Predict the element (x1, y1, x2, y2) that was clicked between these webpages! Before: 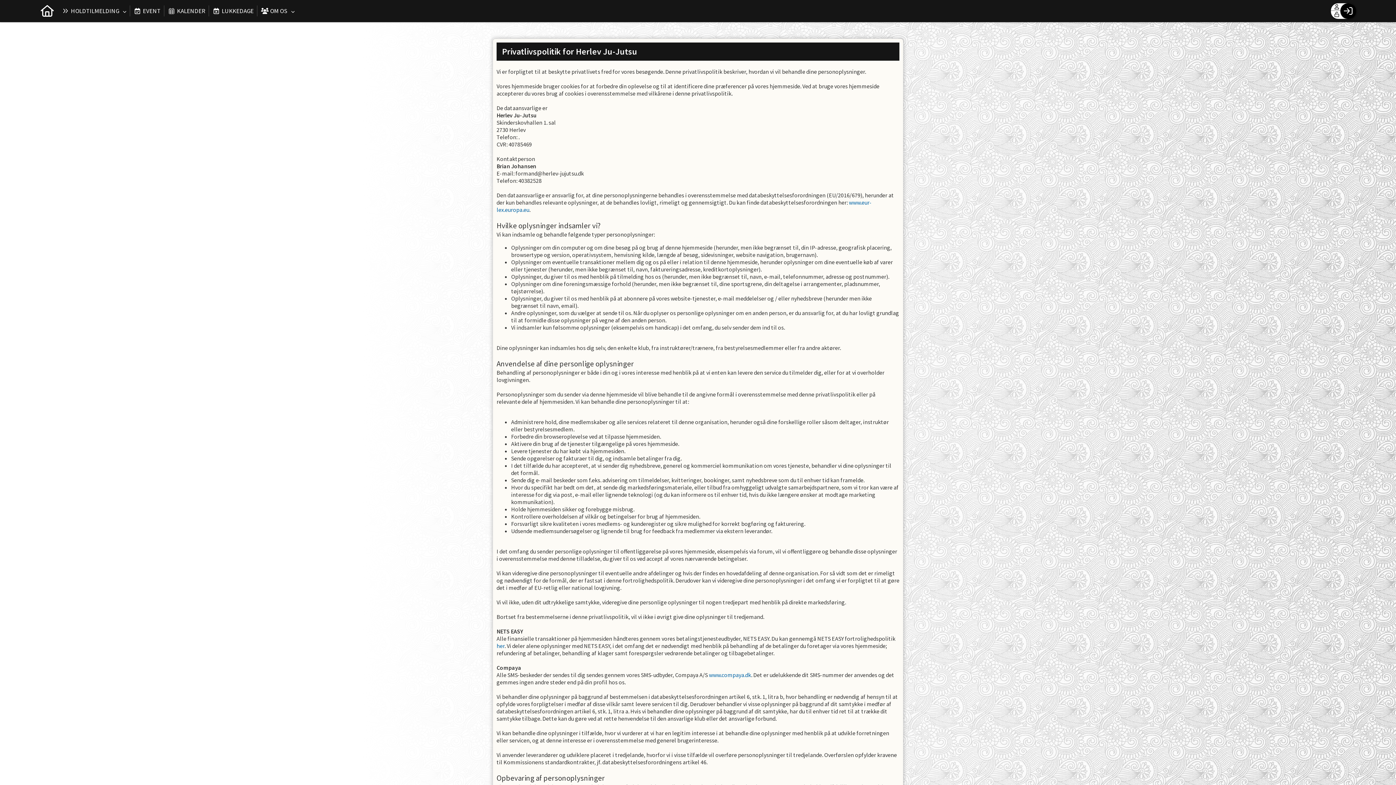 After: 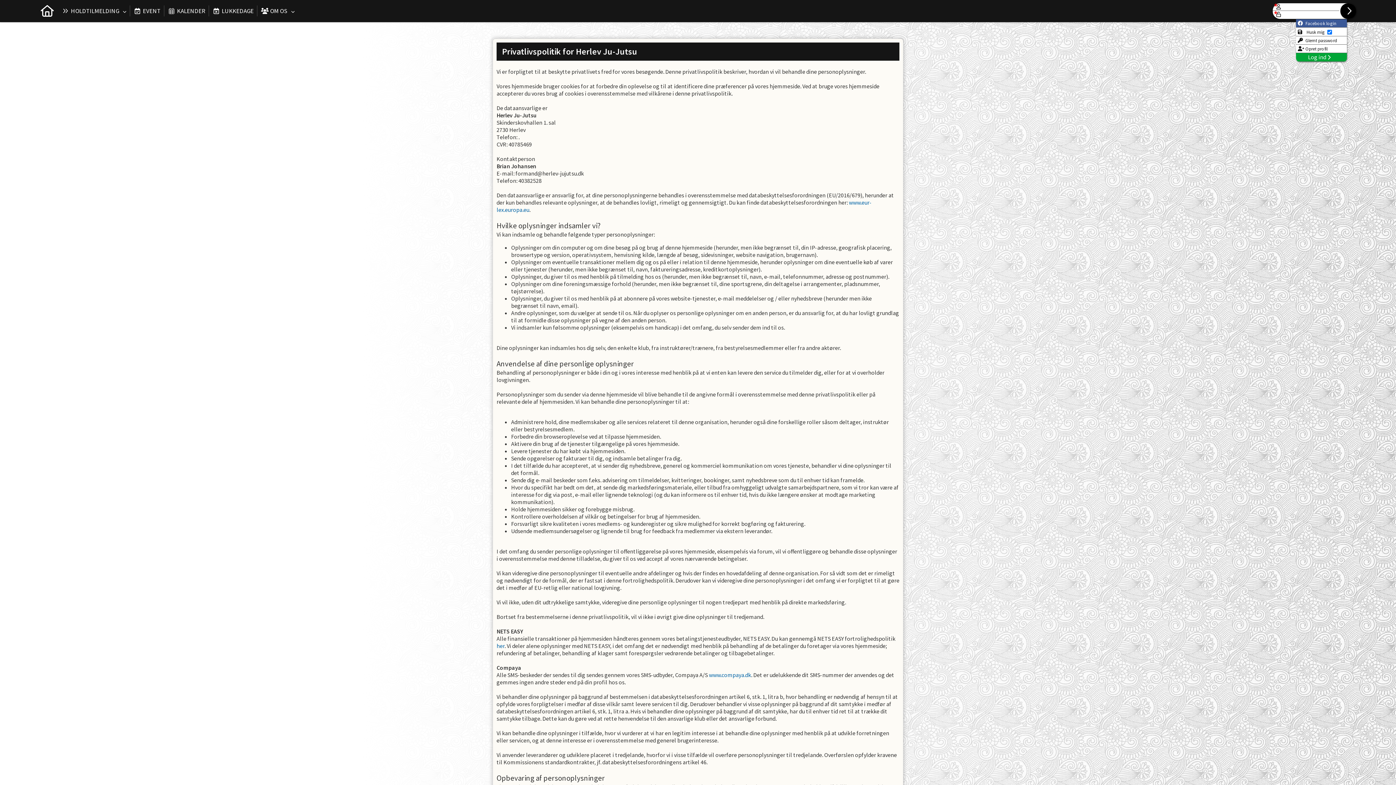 Action: bbox: (1340, 3, 1356, 18)